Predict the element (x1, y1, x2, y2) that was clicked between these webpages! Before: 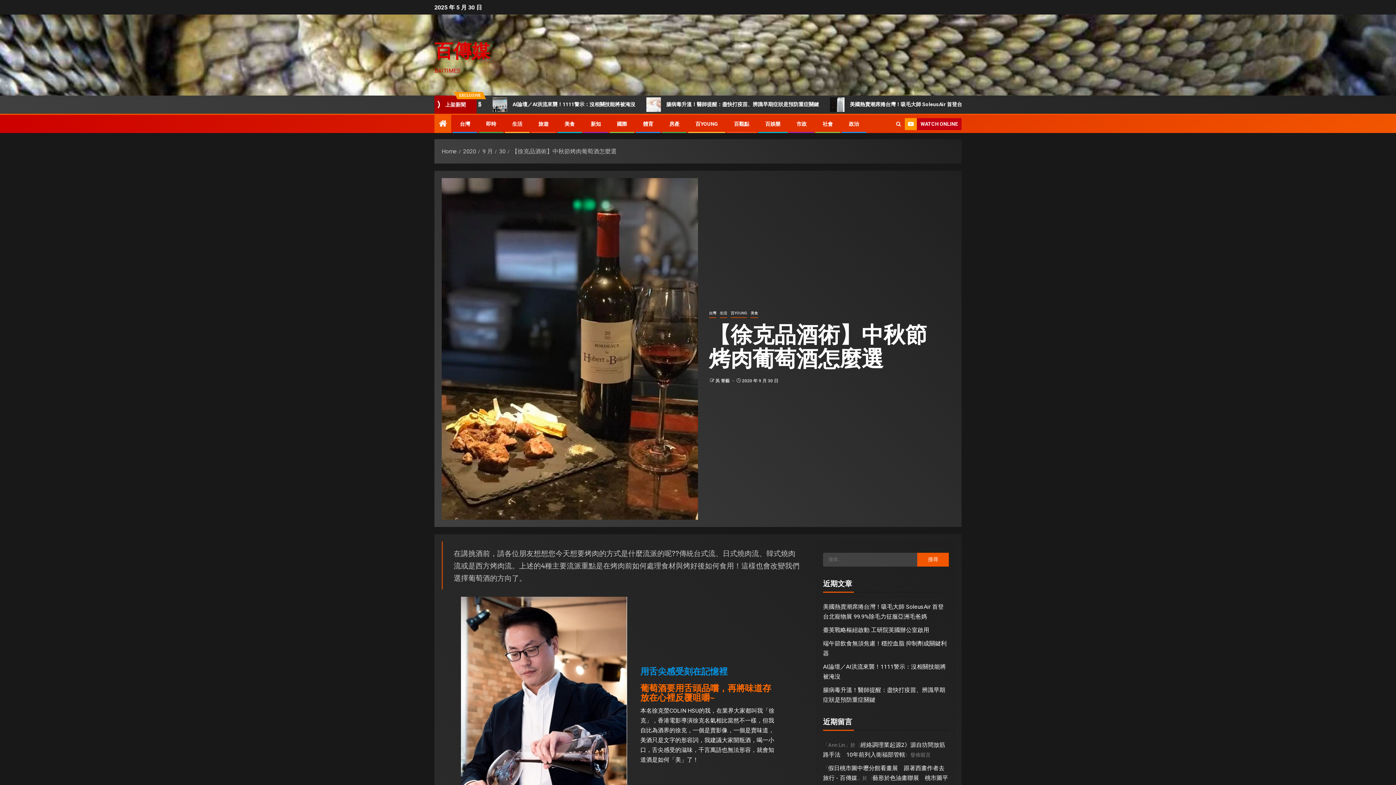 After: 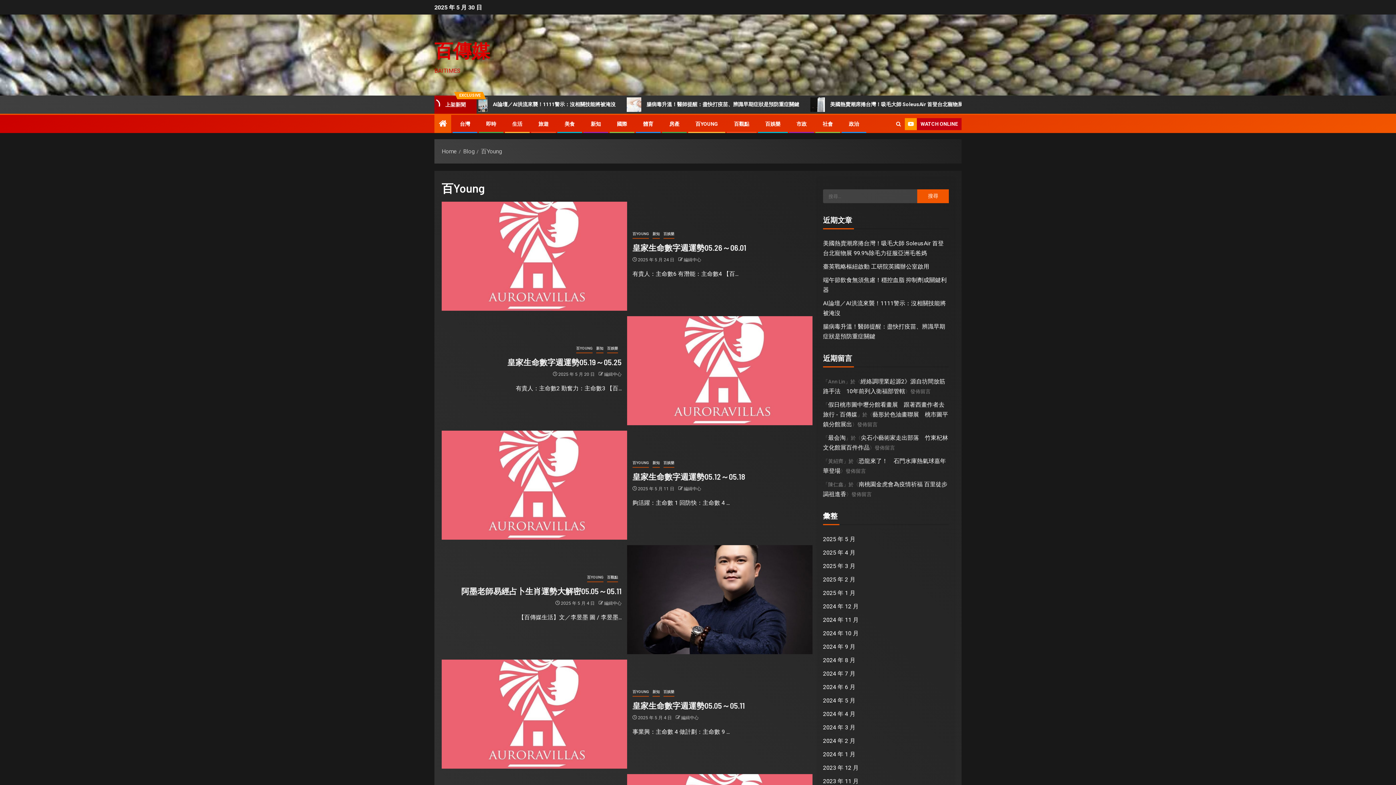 Action: bbox: (730, 309, 747, 318) label: 百Young